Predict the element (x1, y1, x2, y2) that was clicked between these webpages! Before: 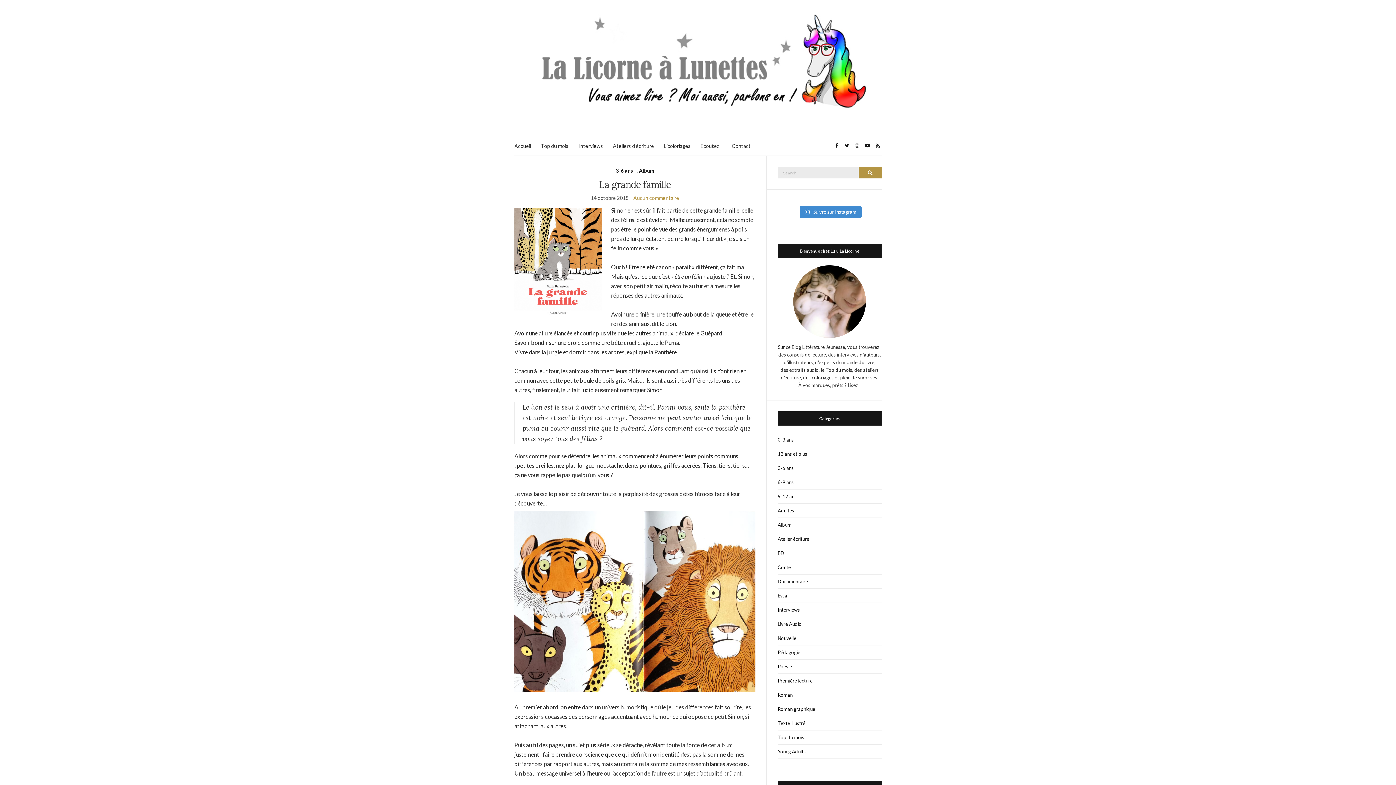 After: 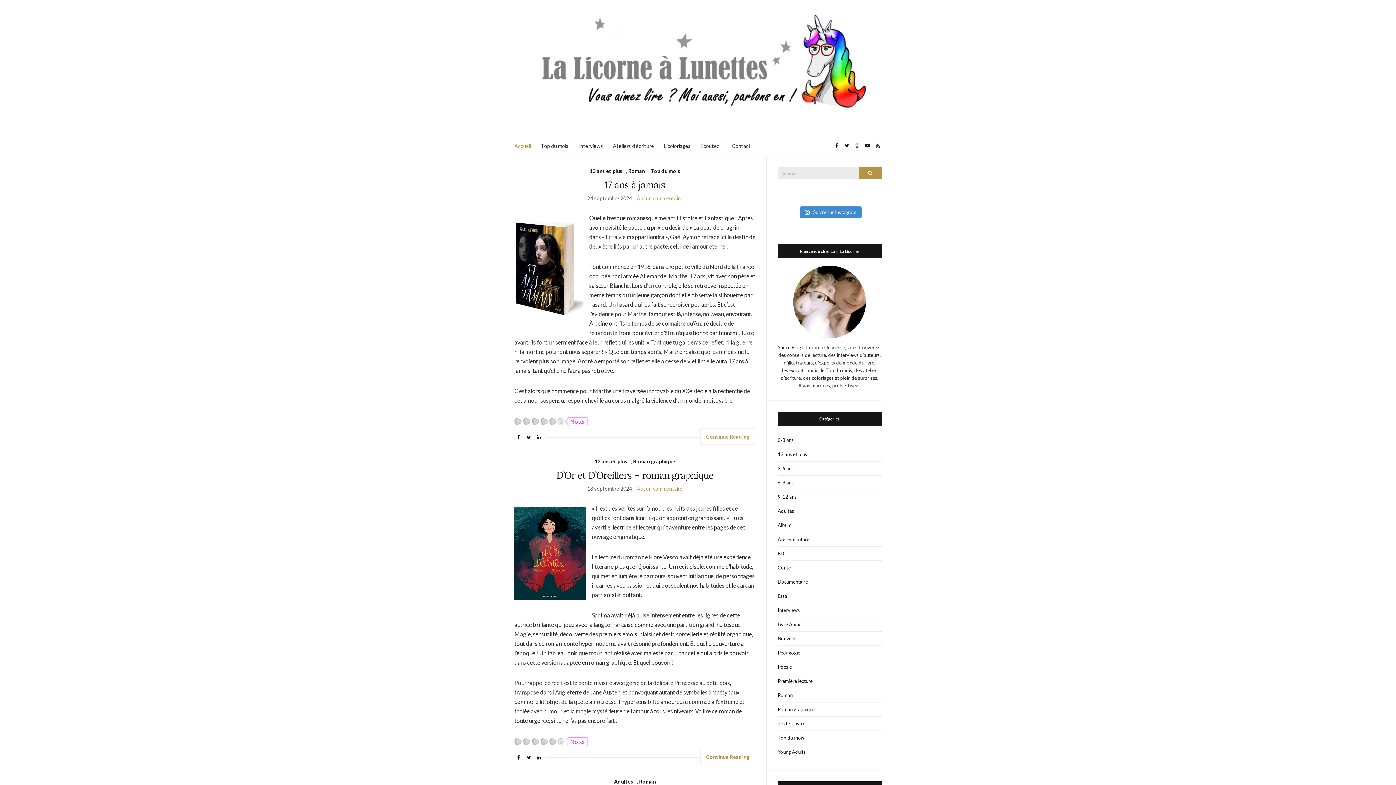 Action: label: Accueil bbox: (514, 142, 531, 150)